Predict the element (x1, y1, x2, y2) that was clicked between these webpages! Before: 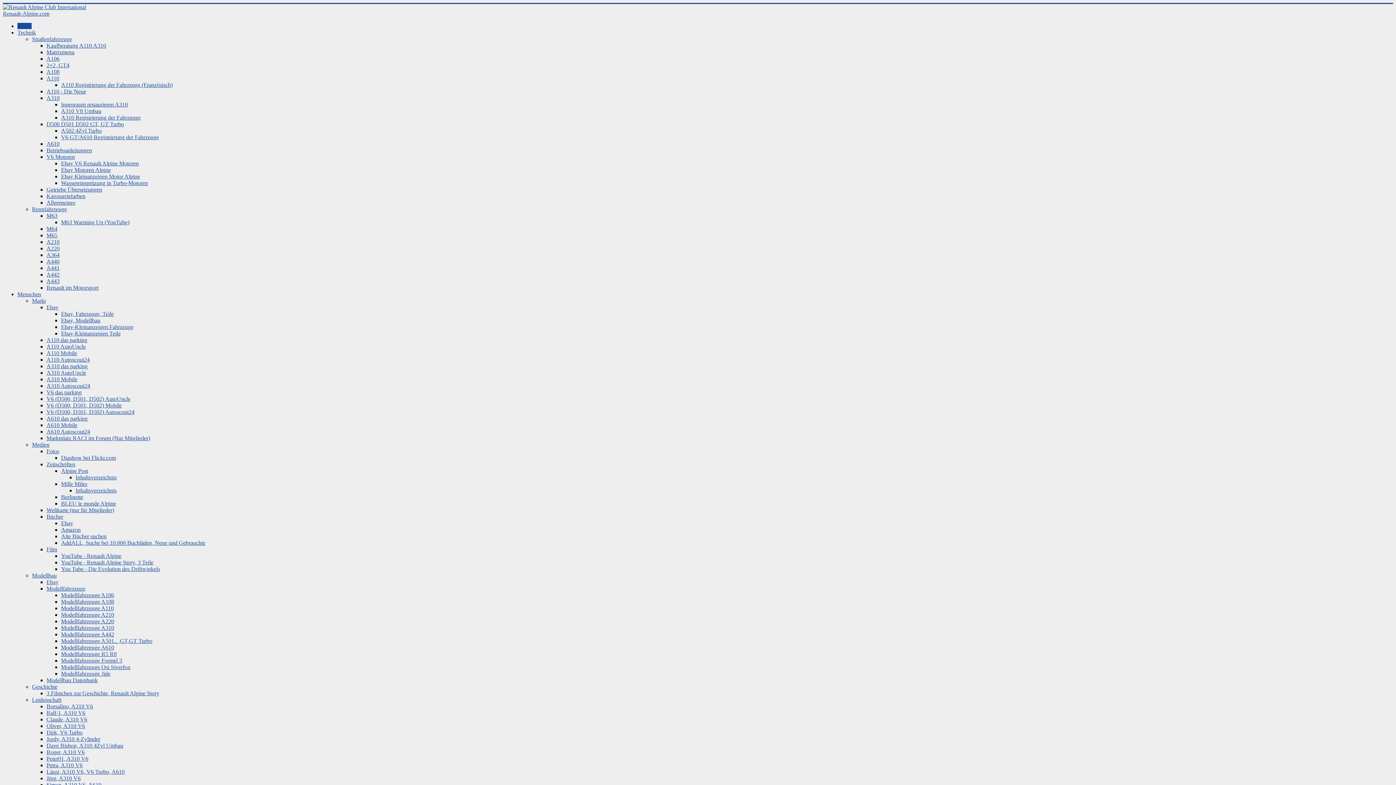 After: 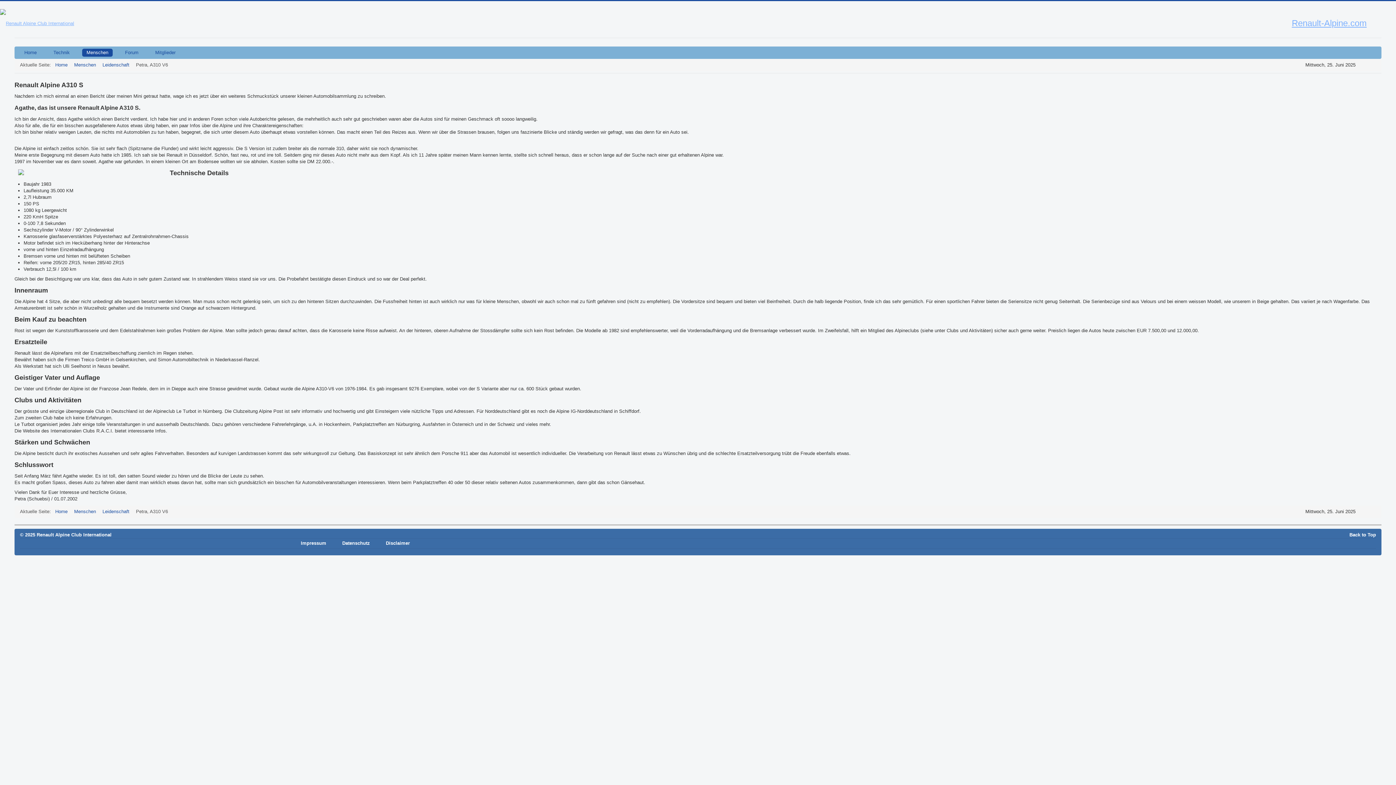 Action: bbox: (46, 762, 82, 768) label: Petra, A310 V6